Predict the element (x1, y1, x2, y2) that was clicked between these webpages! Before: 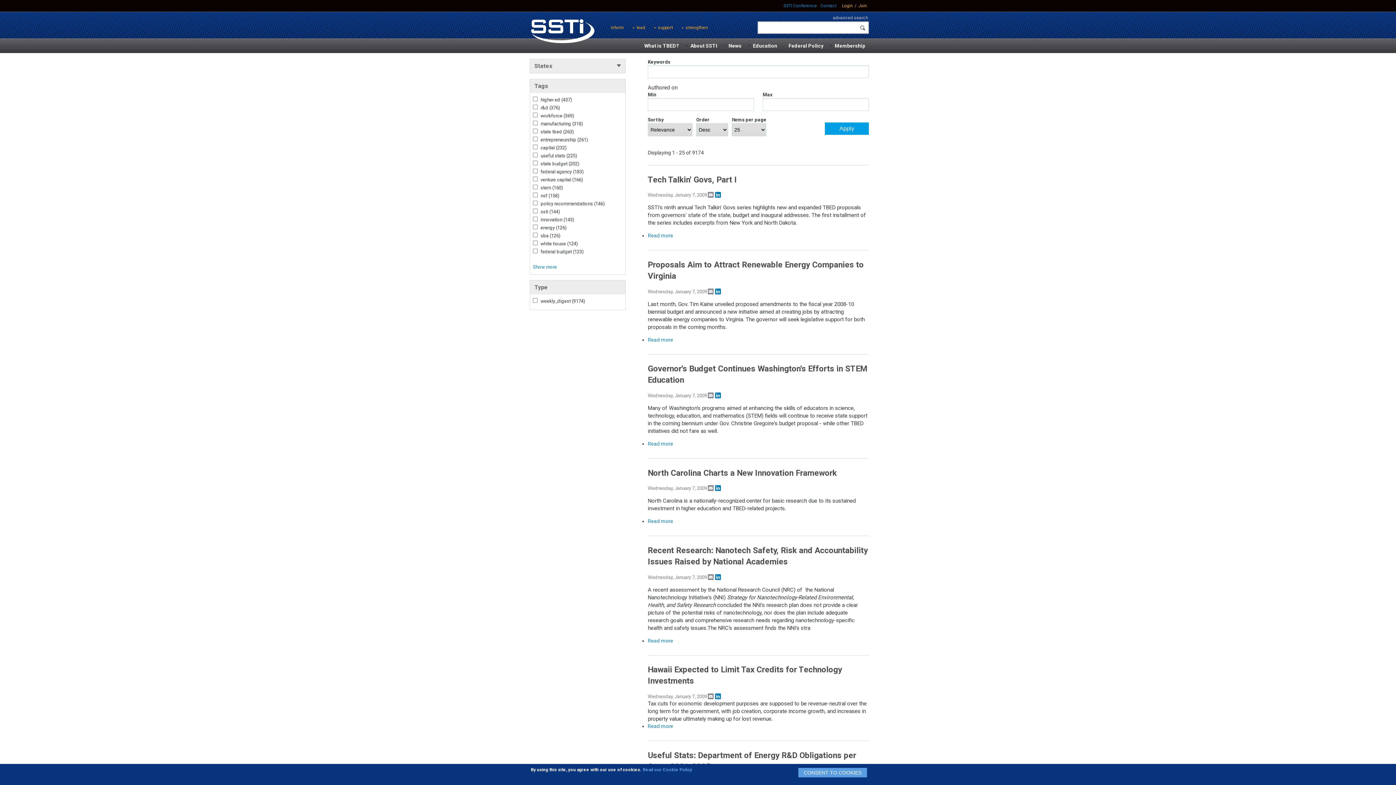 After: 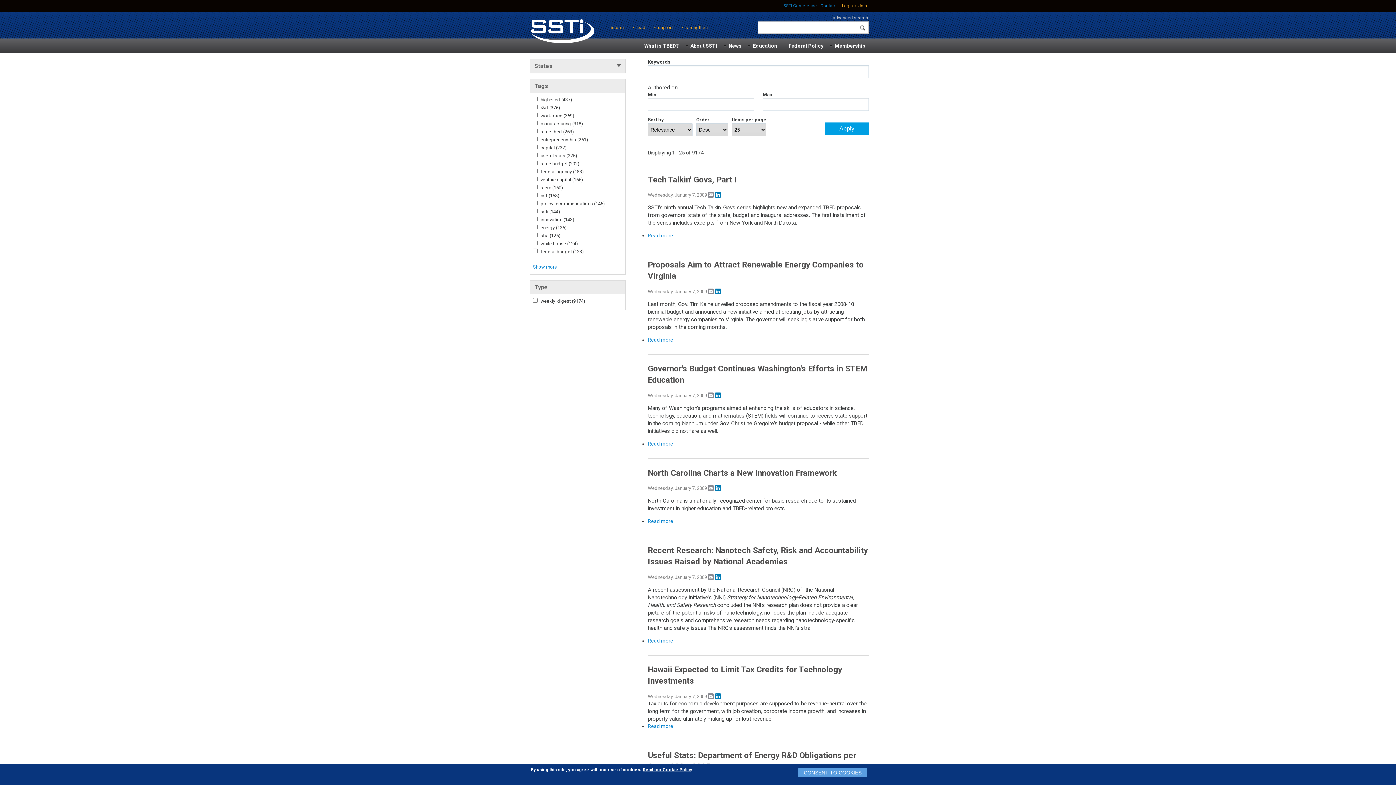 Action: bbox: (642, 767, 692, 773) label: Read our Cookie Policy